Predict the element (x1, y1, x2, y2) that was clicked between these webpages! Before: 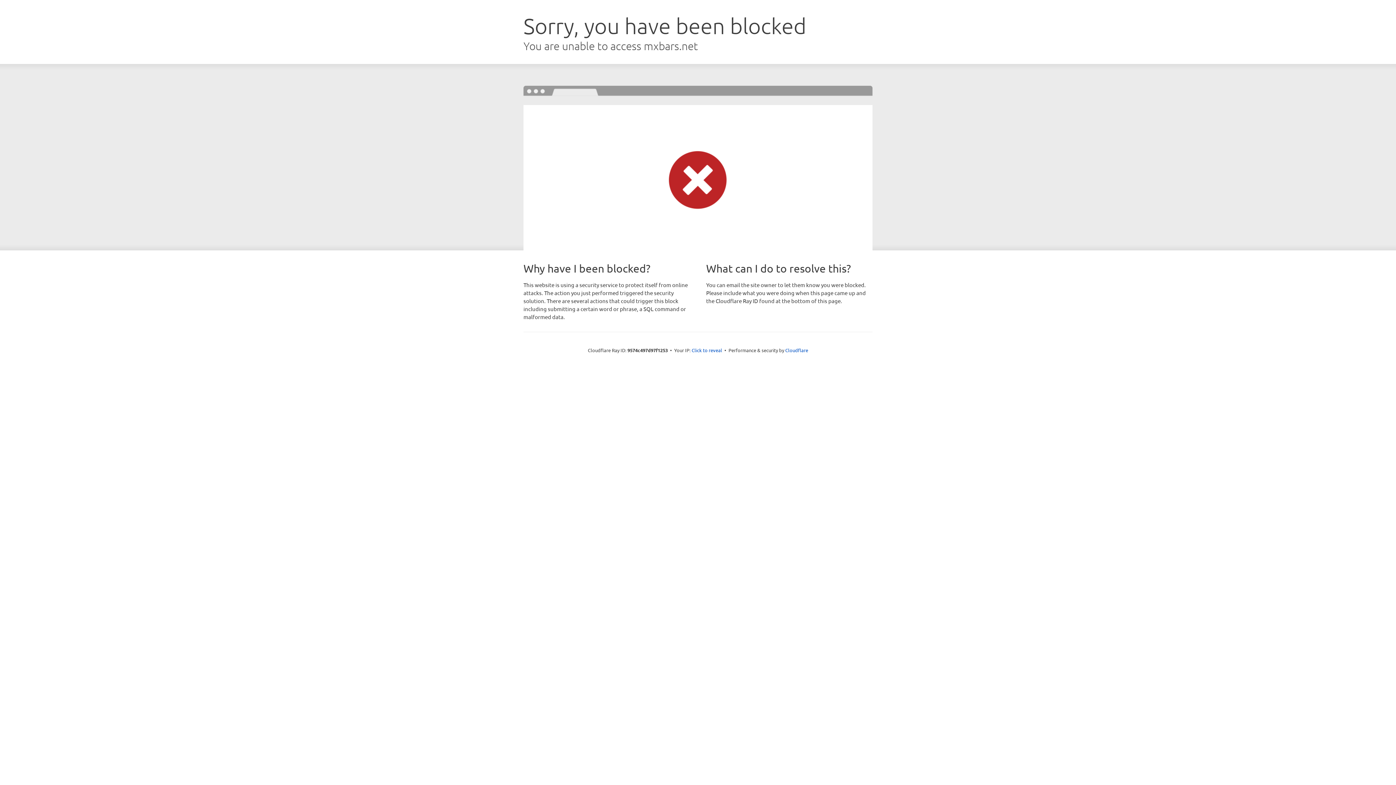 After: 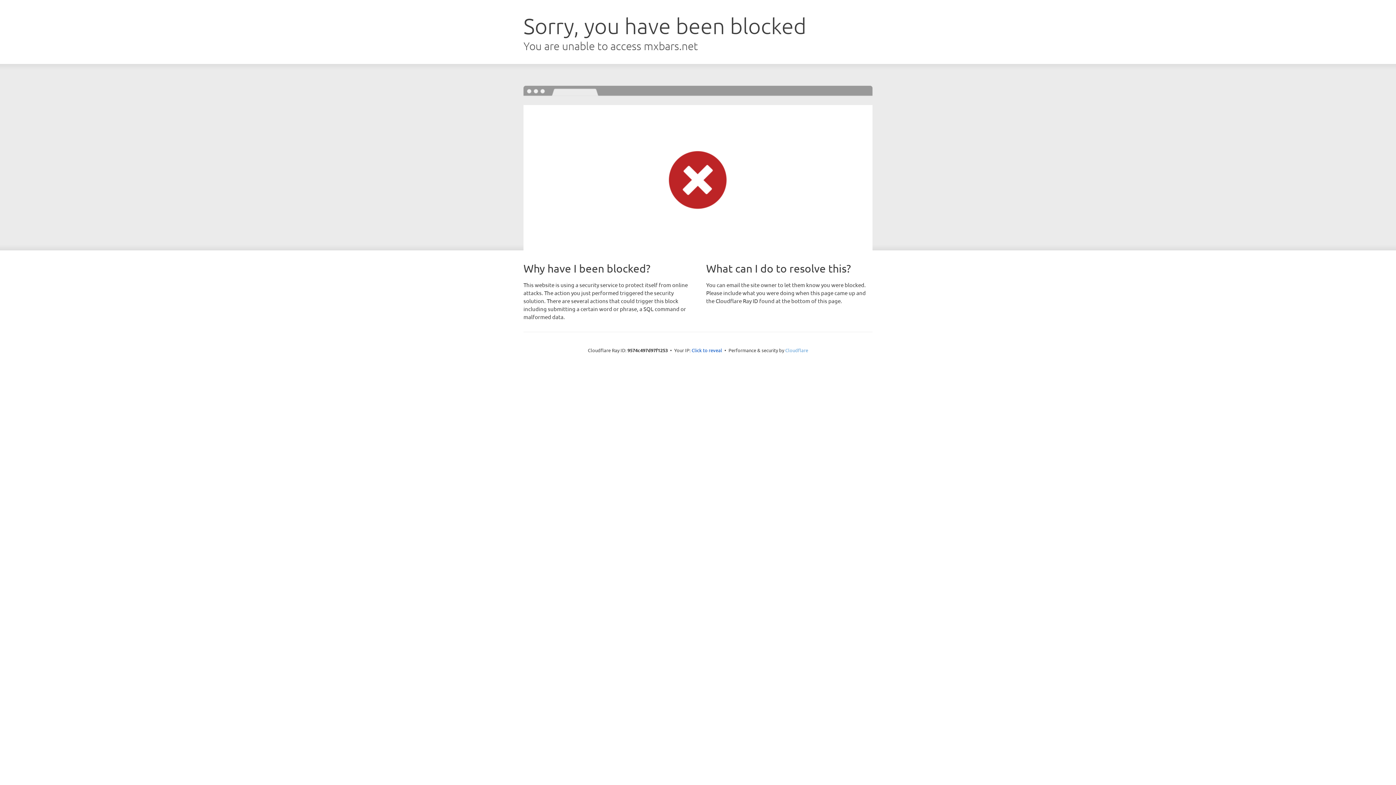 Action: label: Cloudflare bbox: (785, 347, 808, 353)